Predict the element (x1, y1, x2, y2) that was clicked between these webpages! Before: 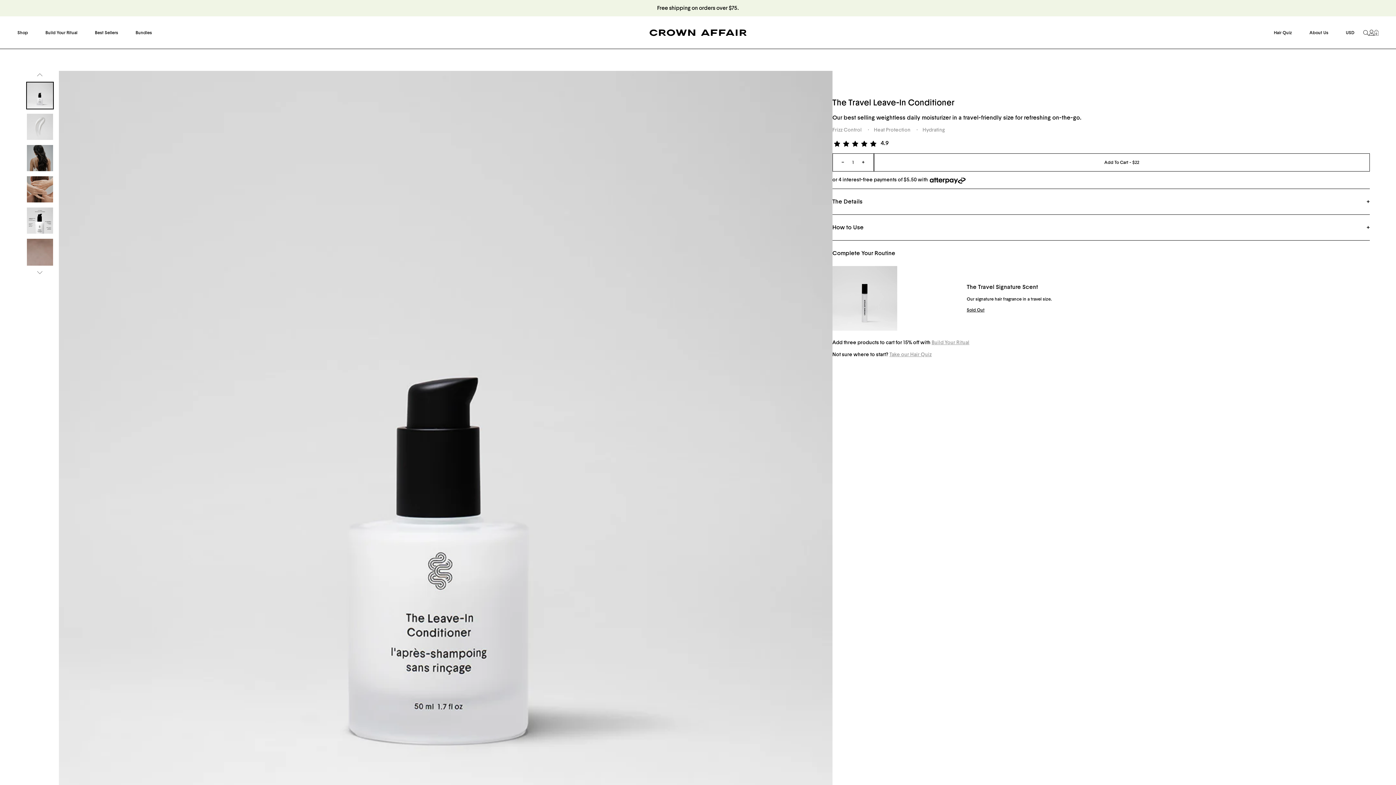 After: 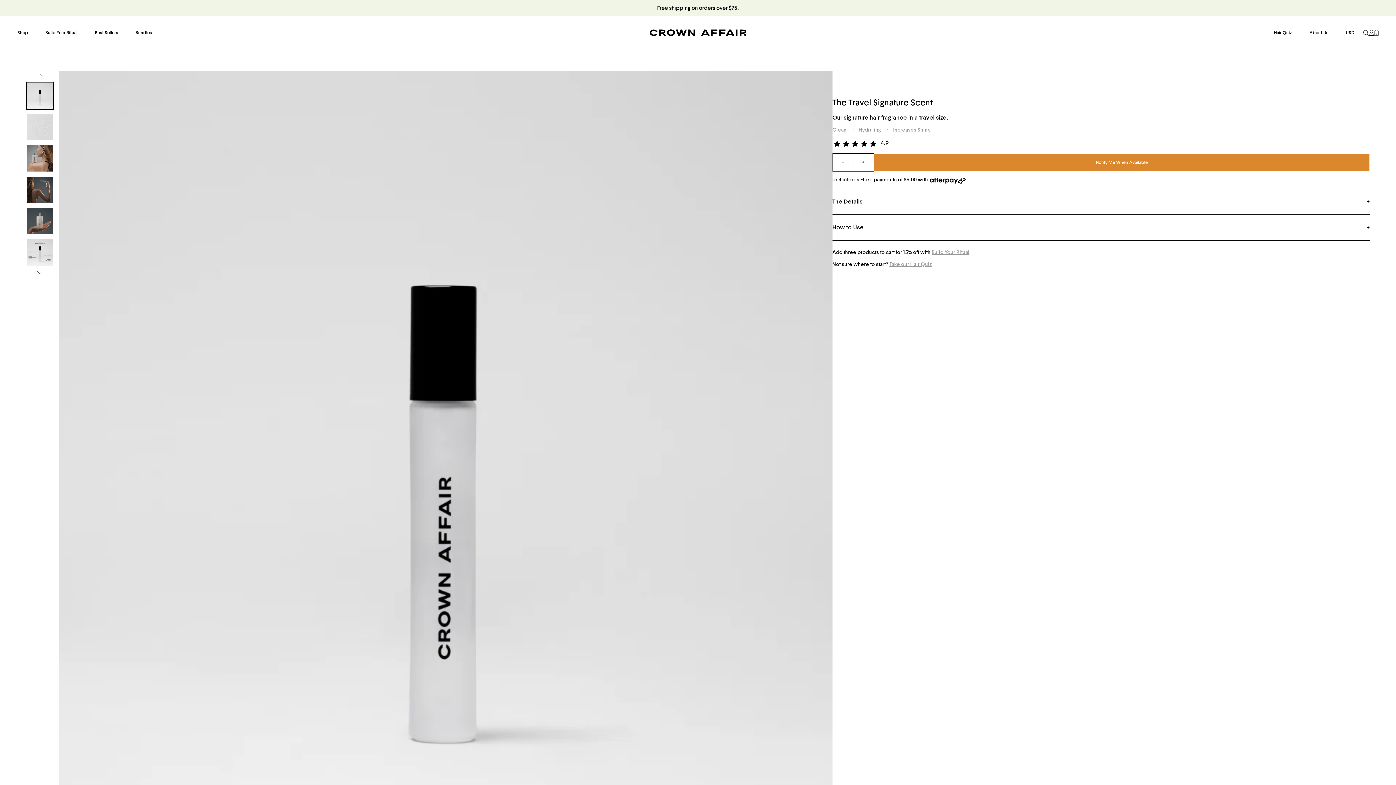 Action: bbox: (832, 266, 897, 330)